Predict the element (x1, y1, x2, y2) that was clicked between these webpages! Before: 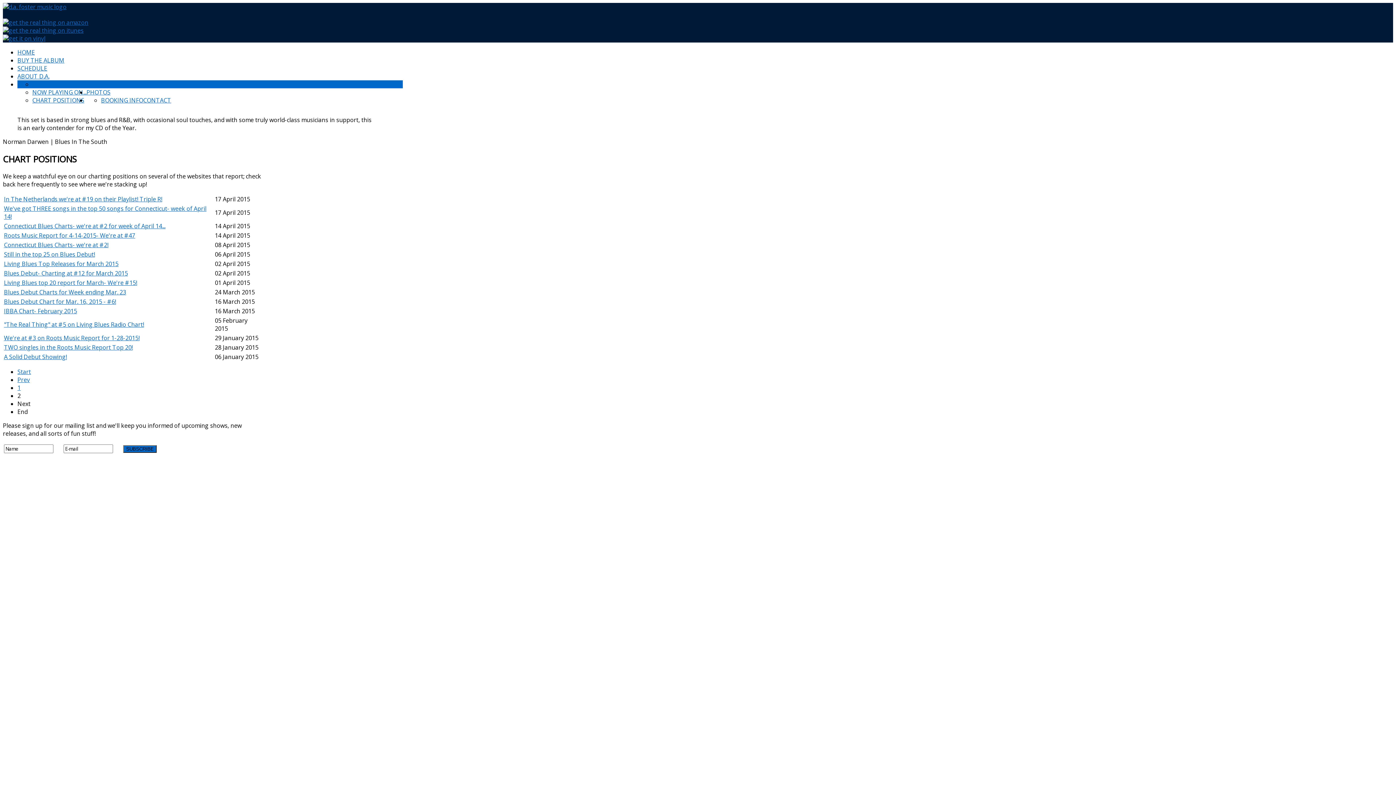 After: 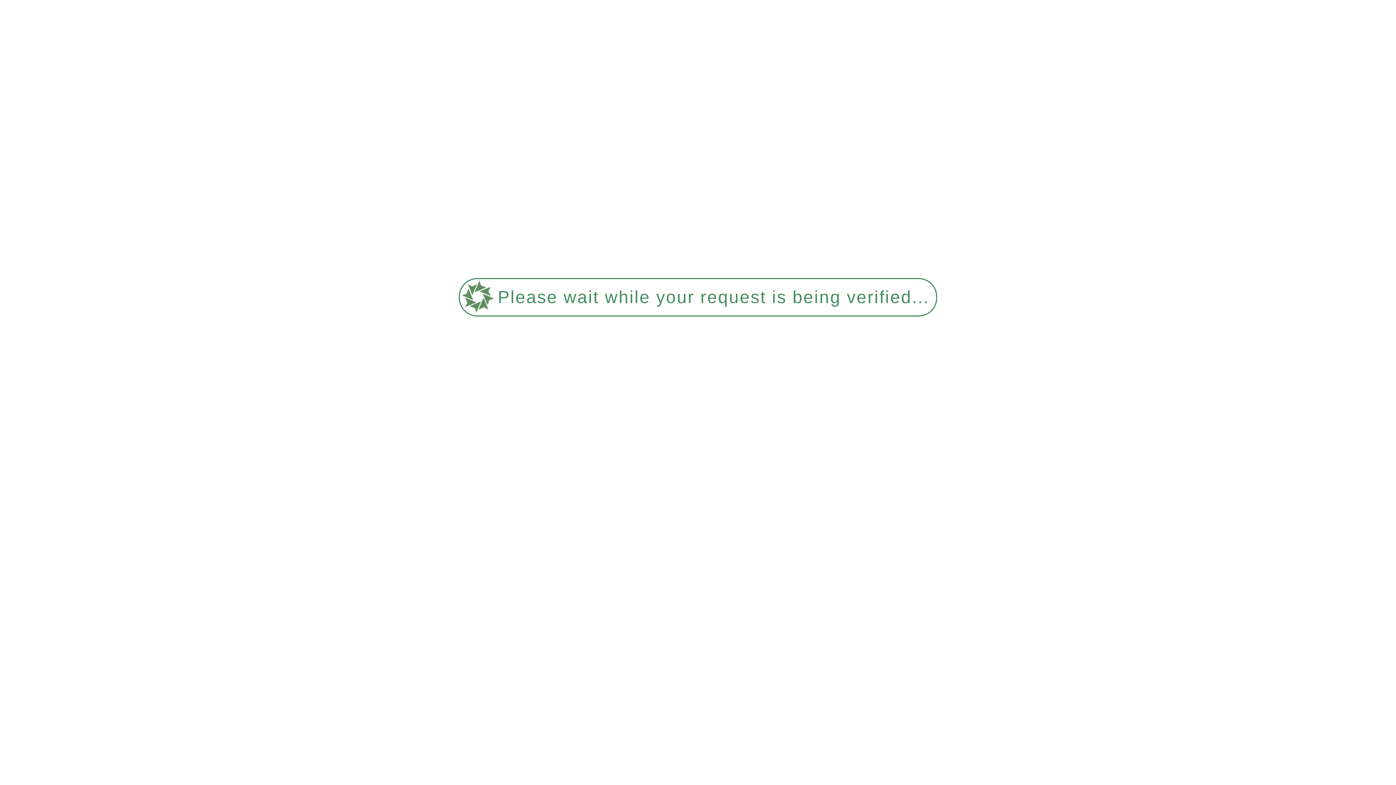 Action: bbox: (4, 353, 66, 361) label: A Solid Debut Showing!